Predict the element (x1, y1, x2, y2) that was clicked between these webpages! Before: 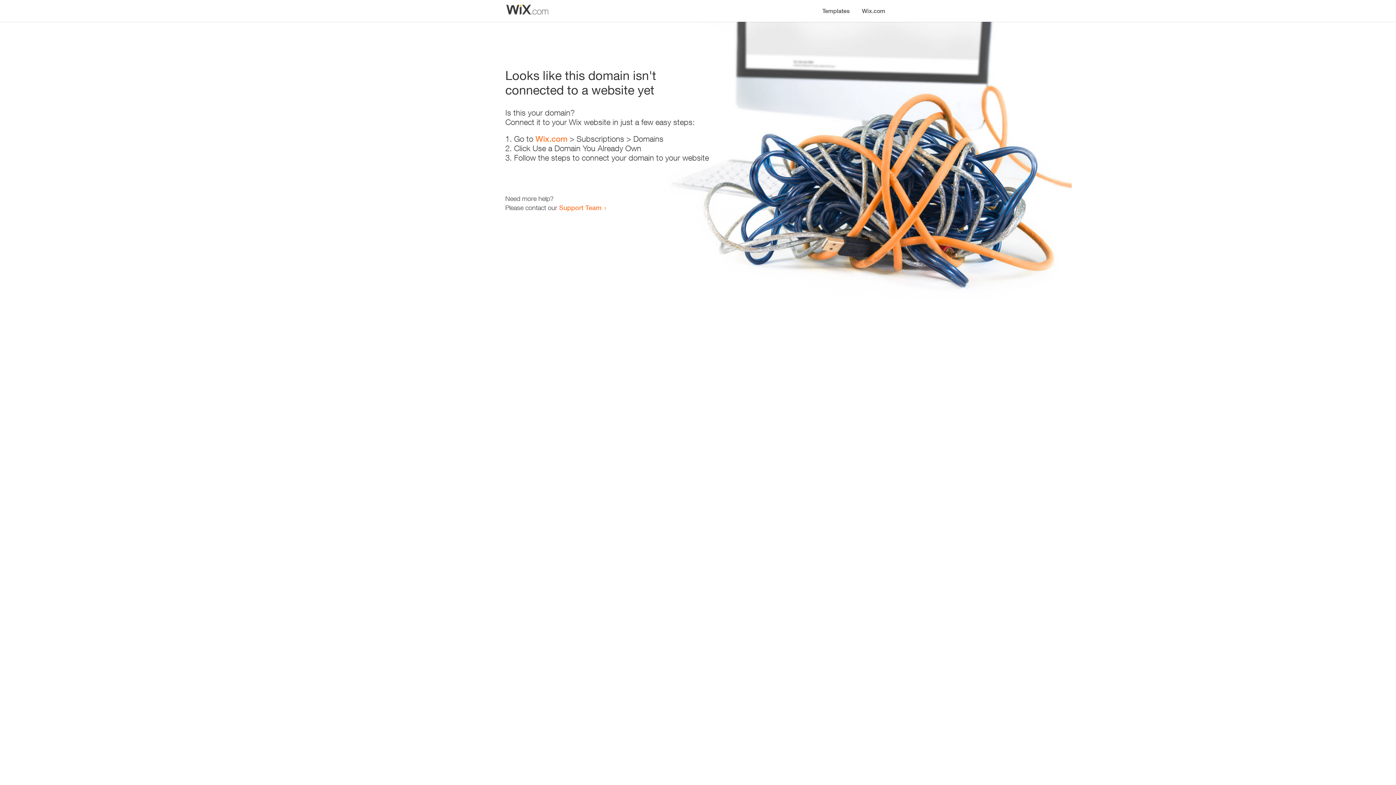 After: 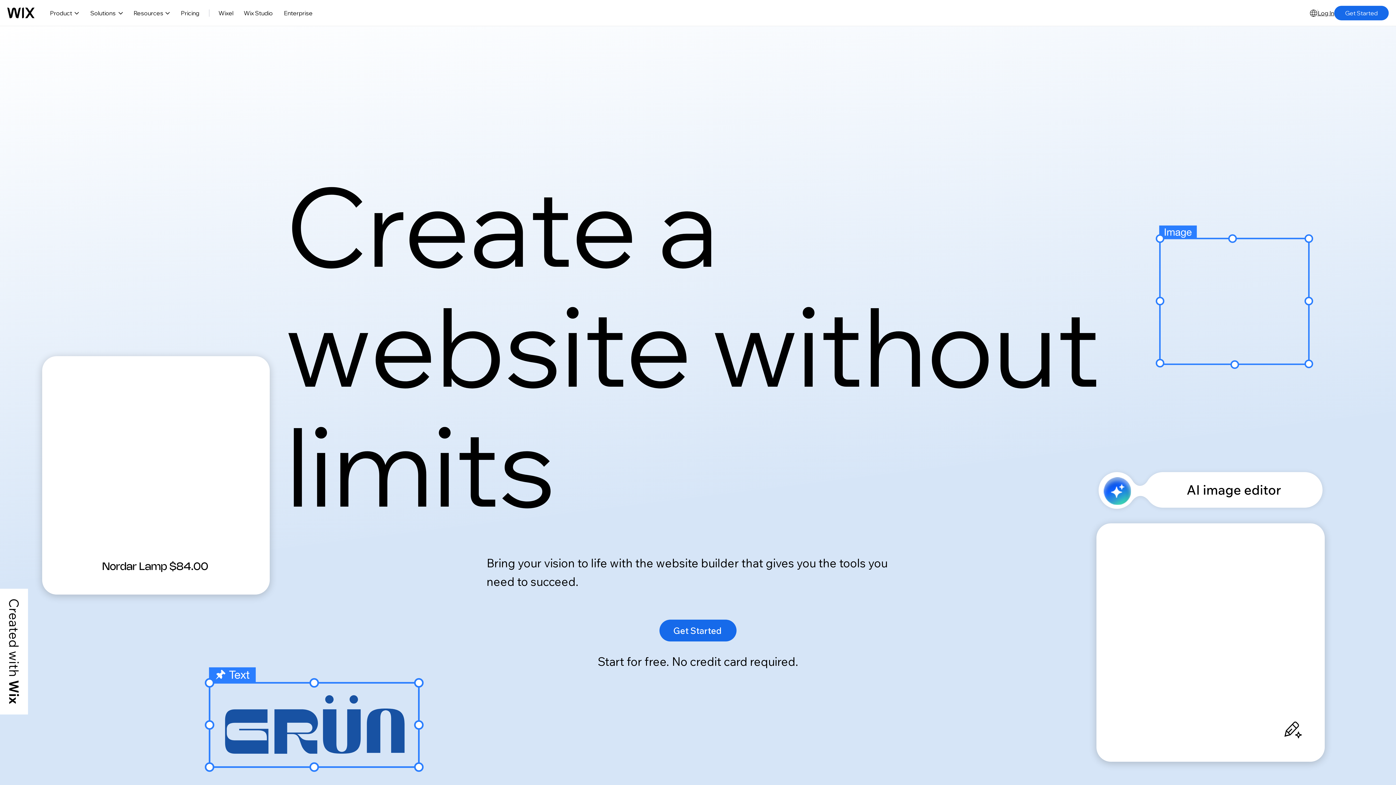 Action: label: Wix.com bbox: (856, 0, 890, 14)